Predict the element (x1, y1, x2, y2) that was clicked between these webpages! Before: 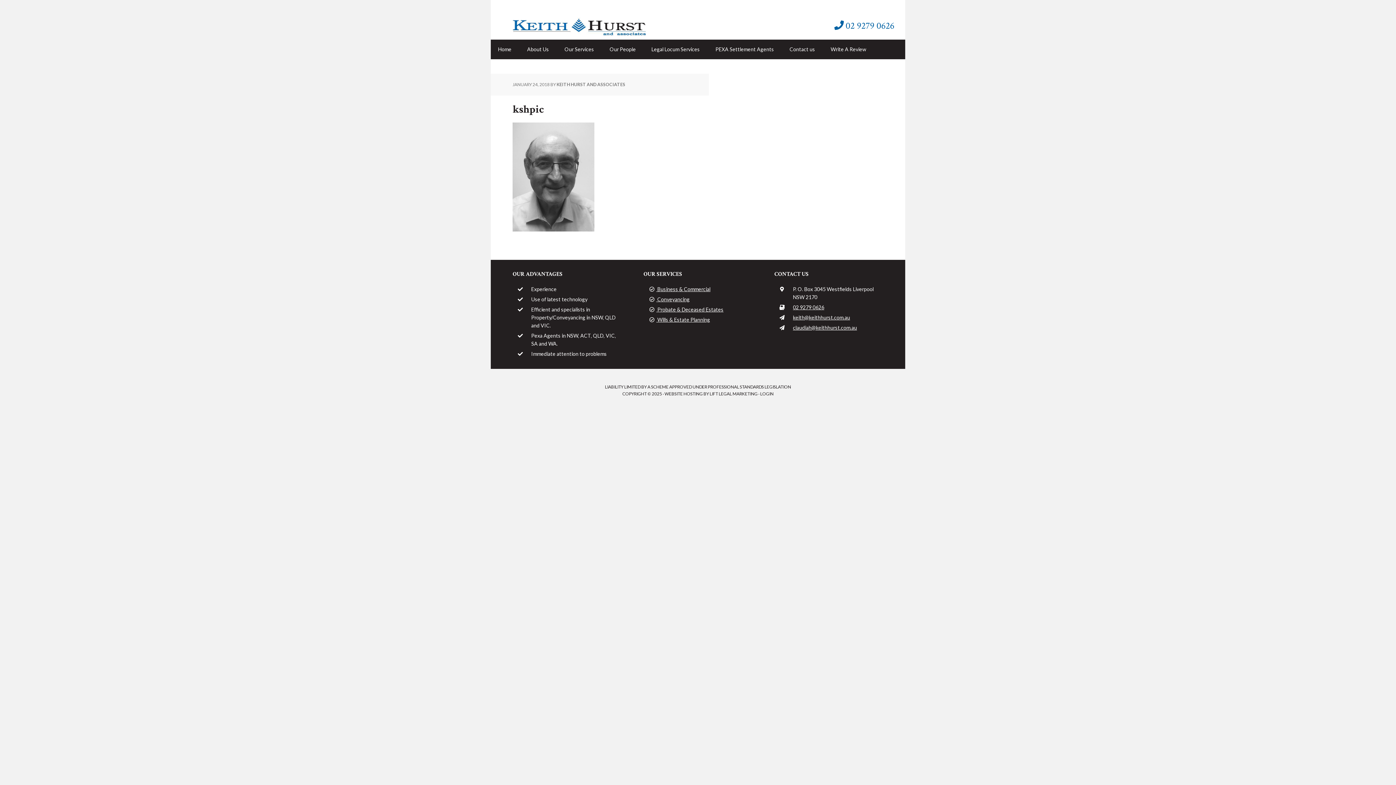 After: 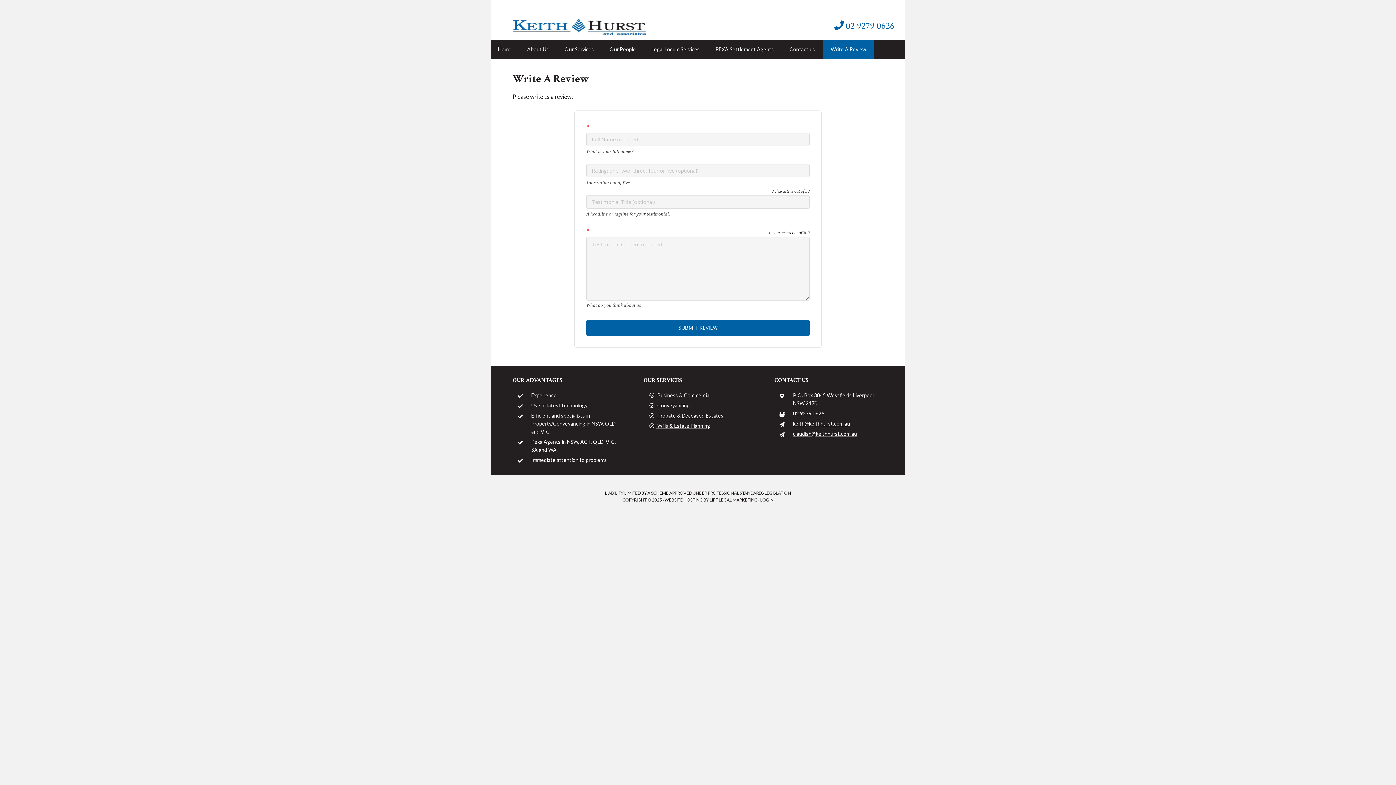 Action: bbox: (823, 39, 873, 59) label: Write A Review